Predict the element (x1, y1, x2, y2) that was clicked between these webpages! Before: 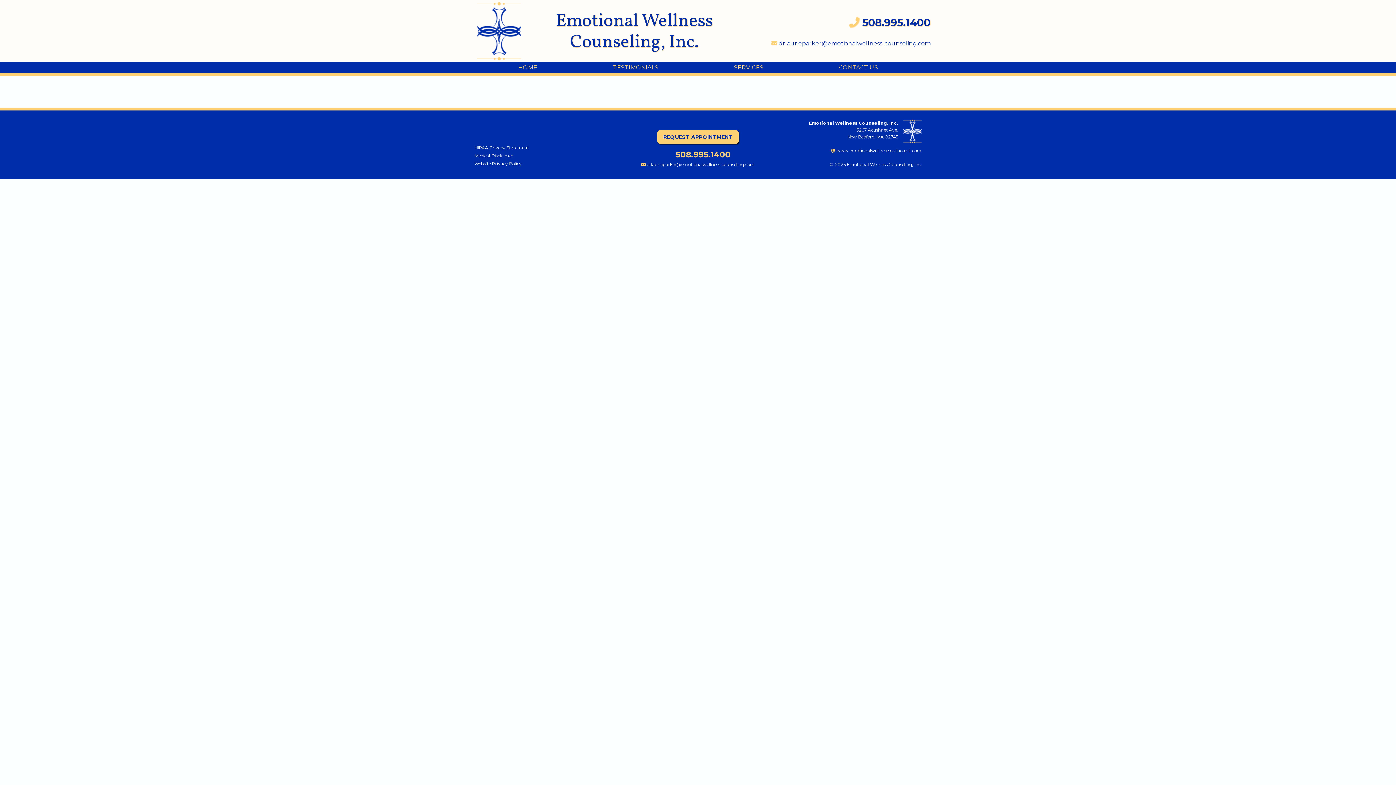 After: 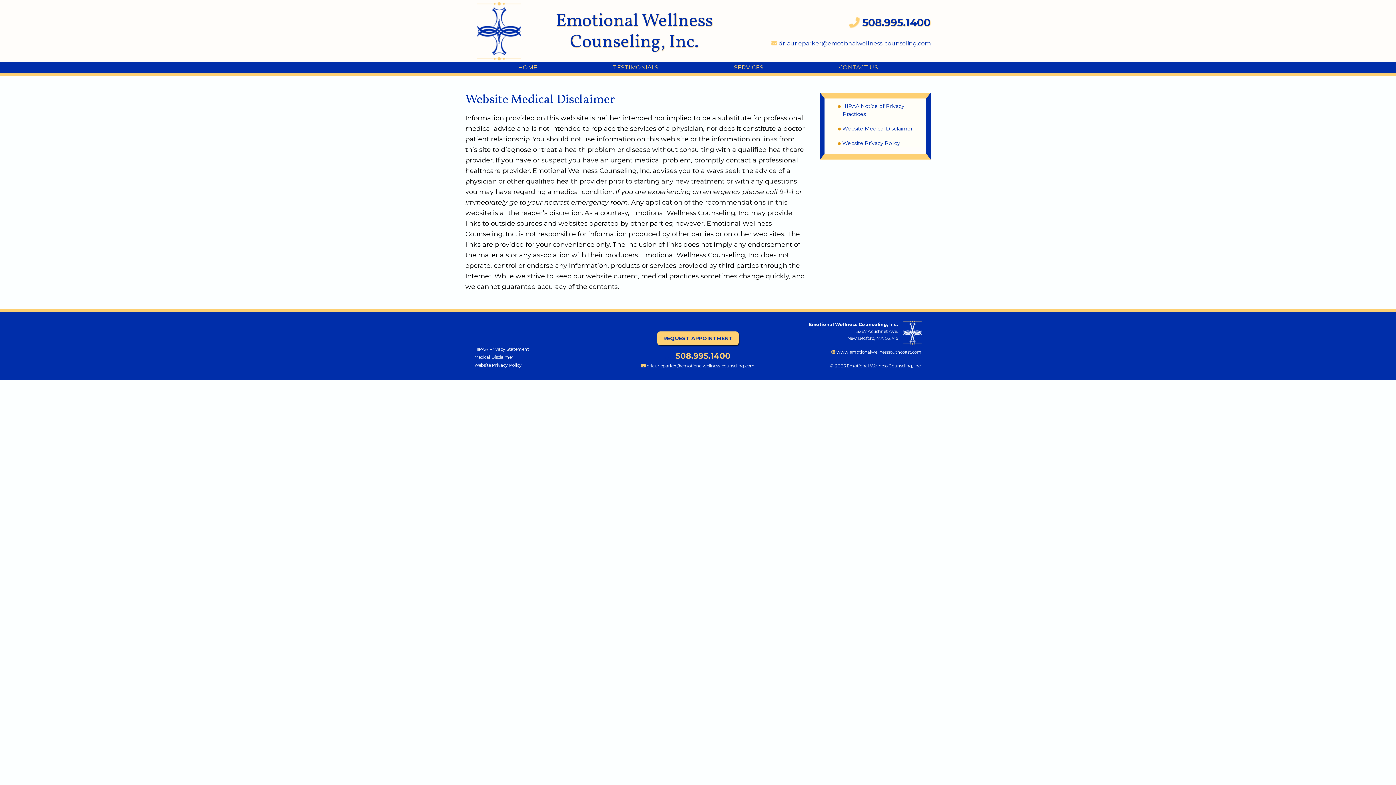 Action: label: Medical Disclaimer bbox: (474, 153, 513, 158)